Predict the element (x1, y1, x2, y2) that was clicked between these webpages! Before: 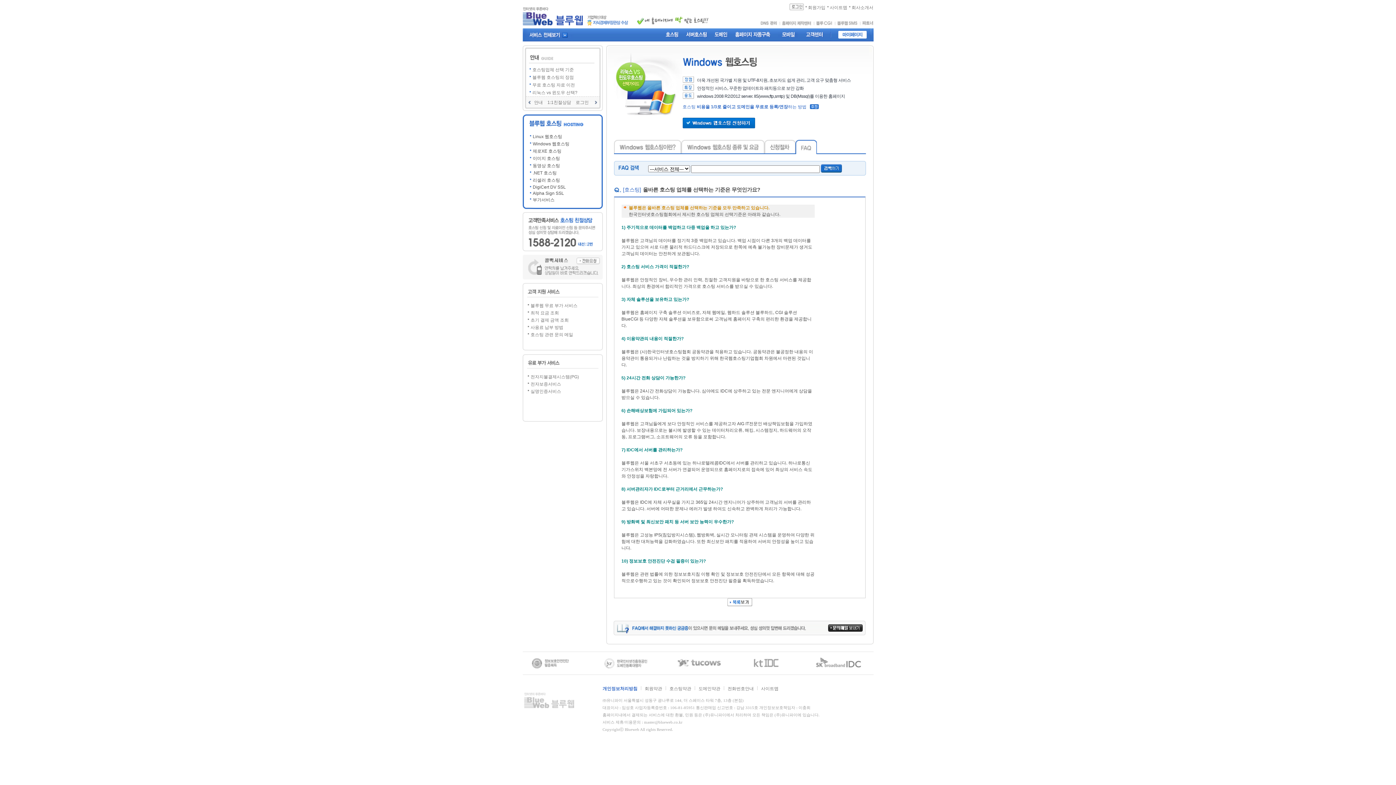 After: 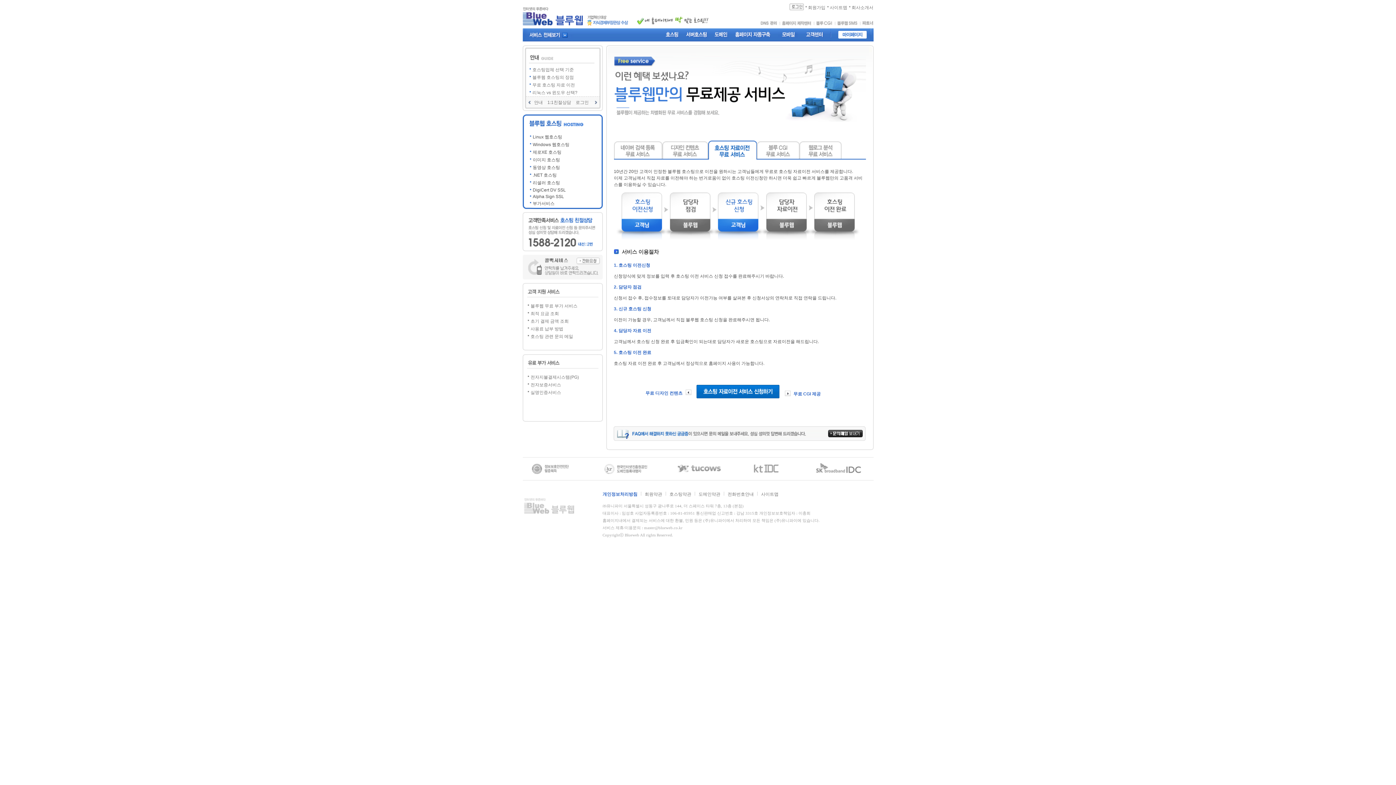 Action: label: 무료 호스팅 자료 이전 bbox: (532, 82, 575, 87)